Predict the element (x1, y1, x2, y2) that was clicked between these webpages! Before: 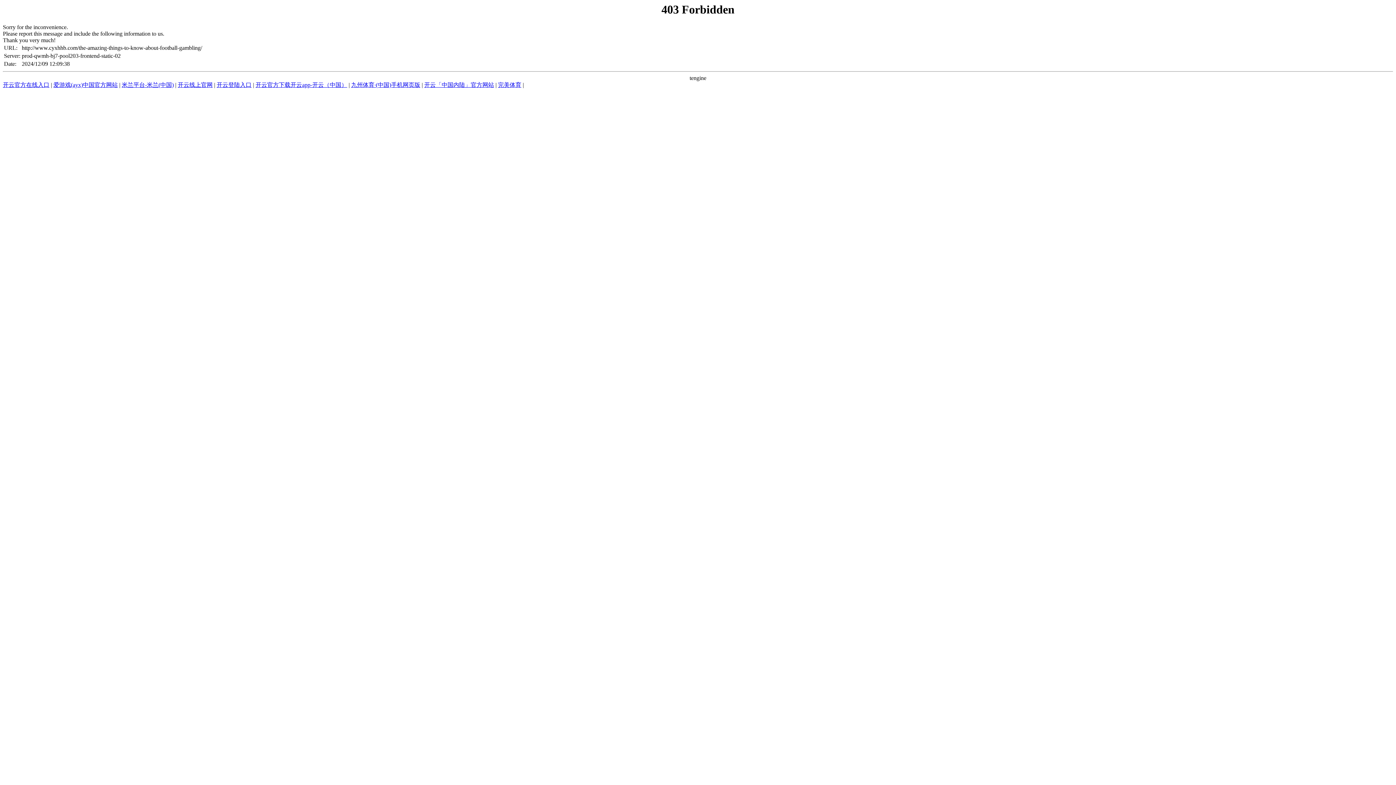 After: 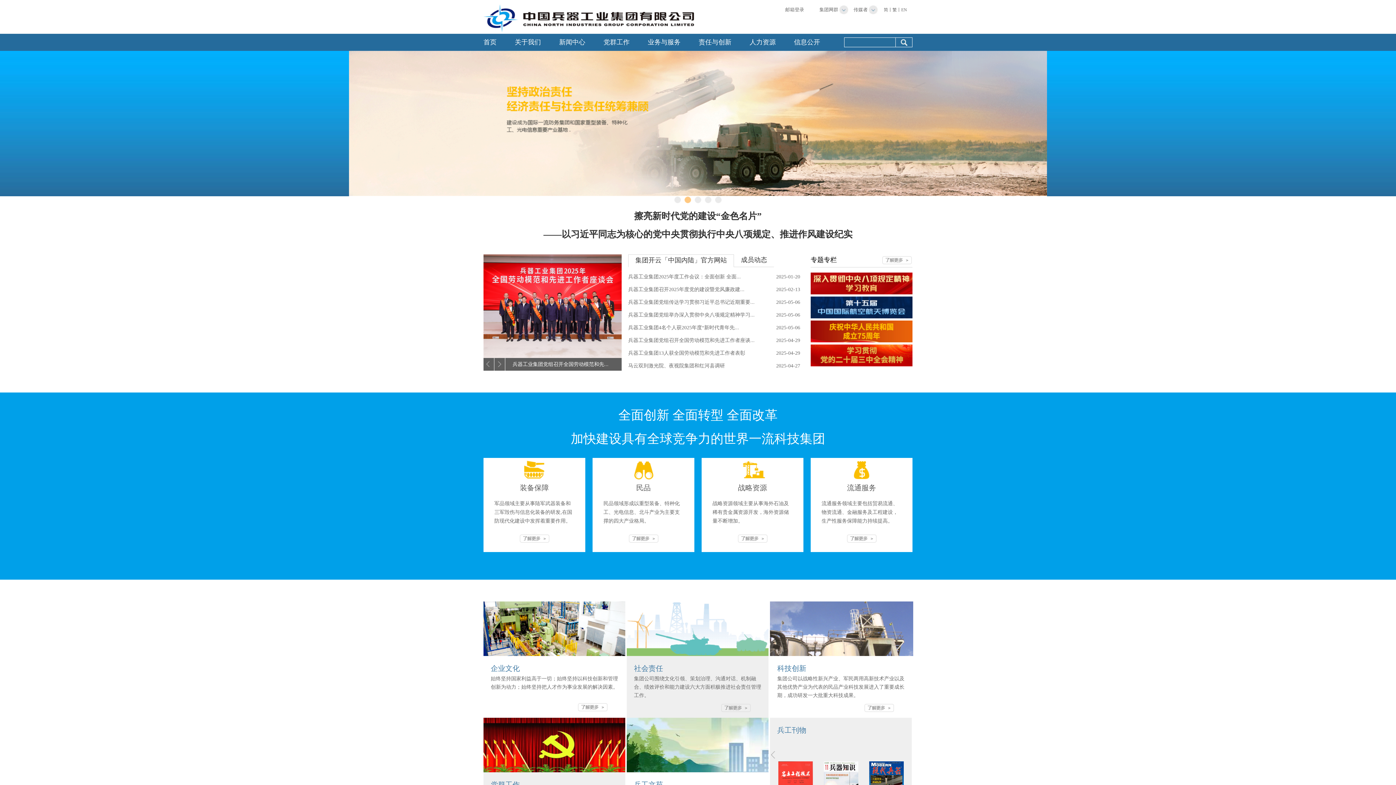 Action: label: 开云「中国内陆」官方网站 bbox: (424, 81, 494, 88)